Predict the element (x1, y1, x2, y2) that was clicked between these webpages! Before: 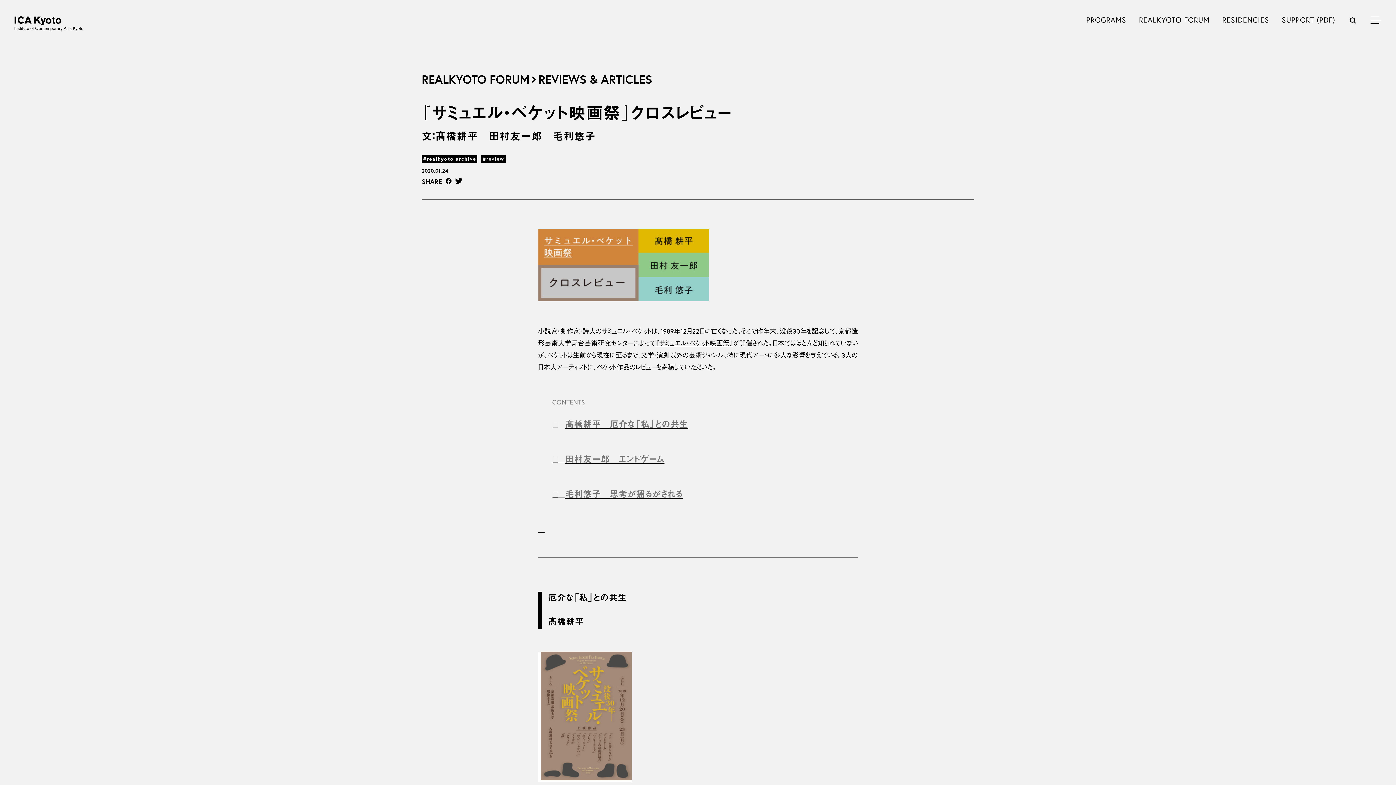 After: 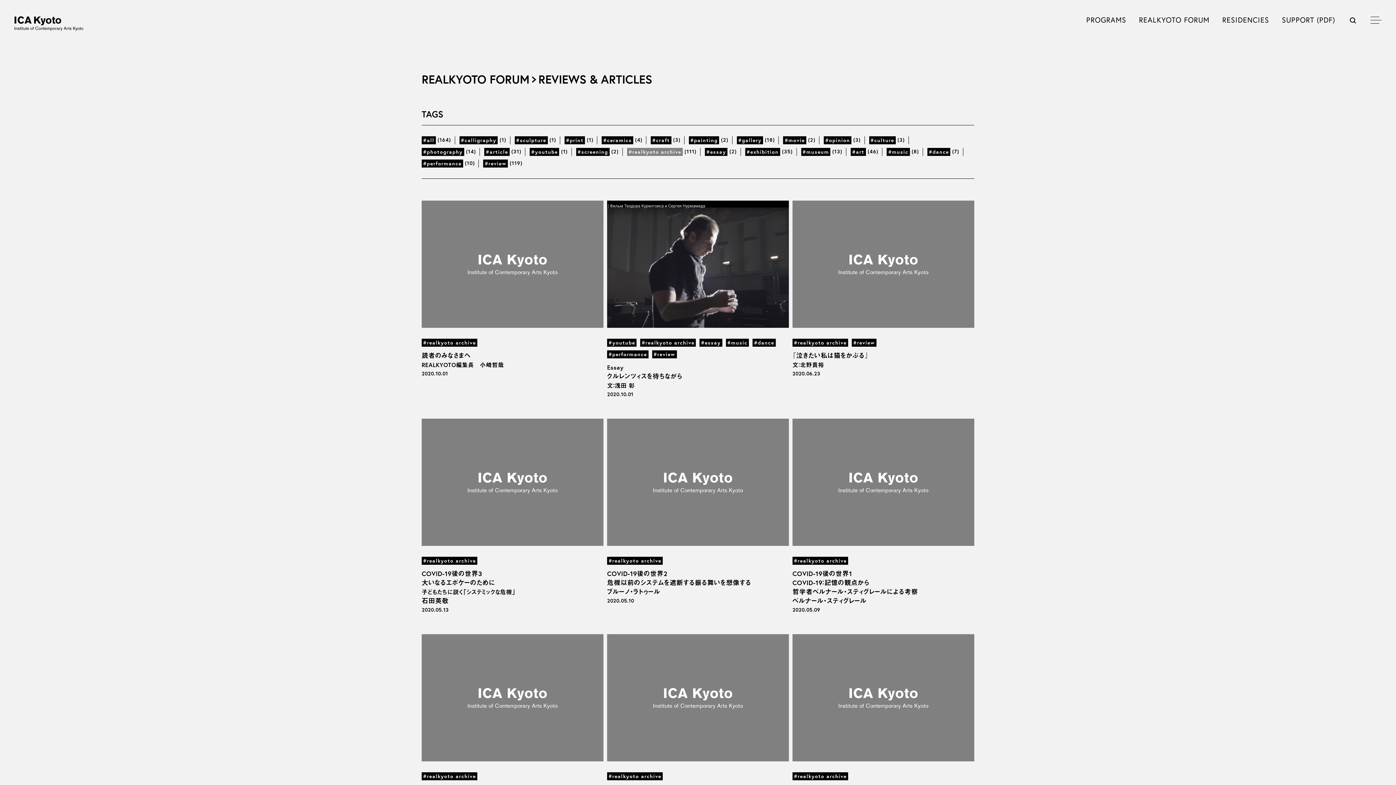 Action: label: #realkyoto archive bbox: (421, 154, 477, 162)